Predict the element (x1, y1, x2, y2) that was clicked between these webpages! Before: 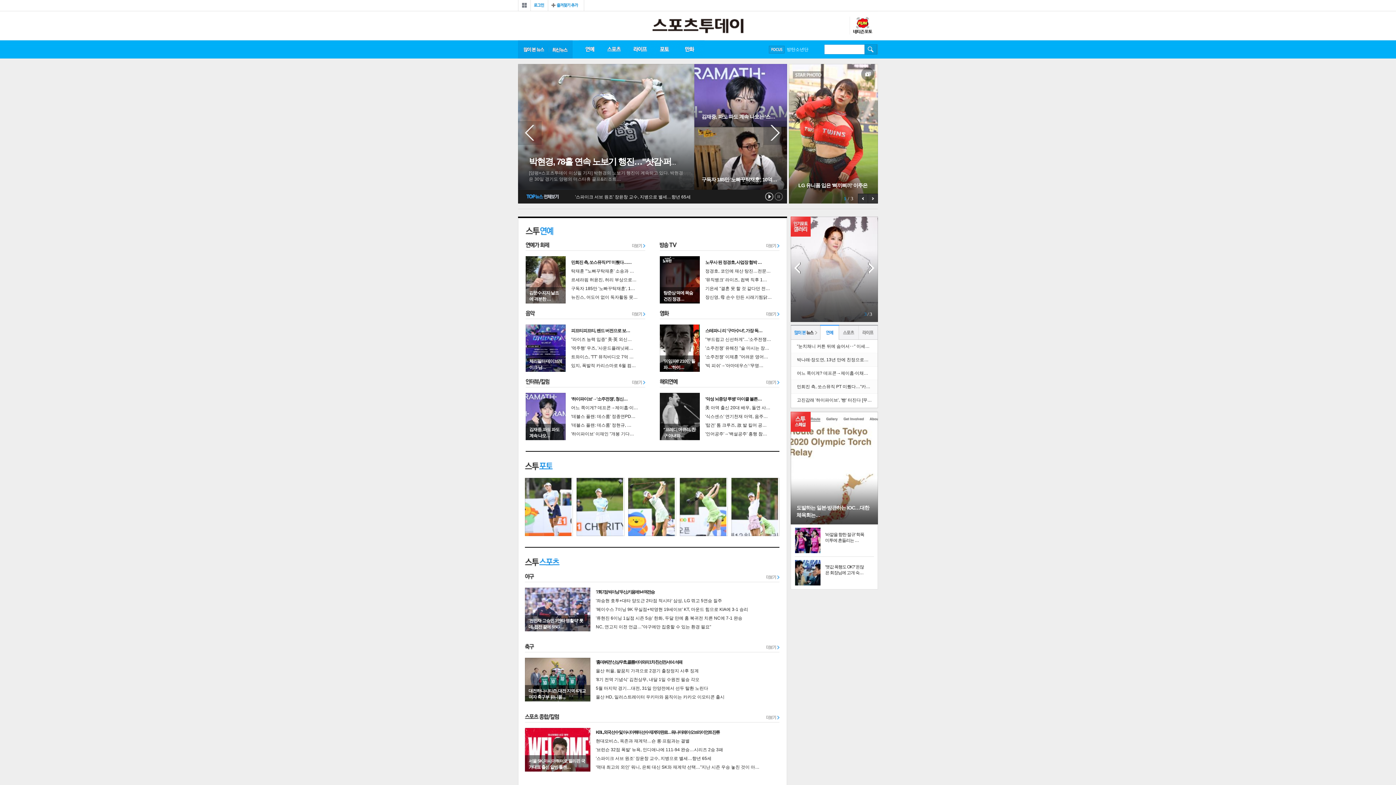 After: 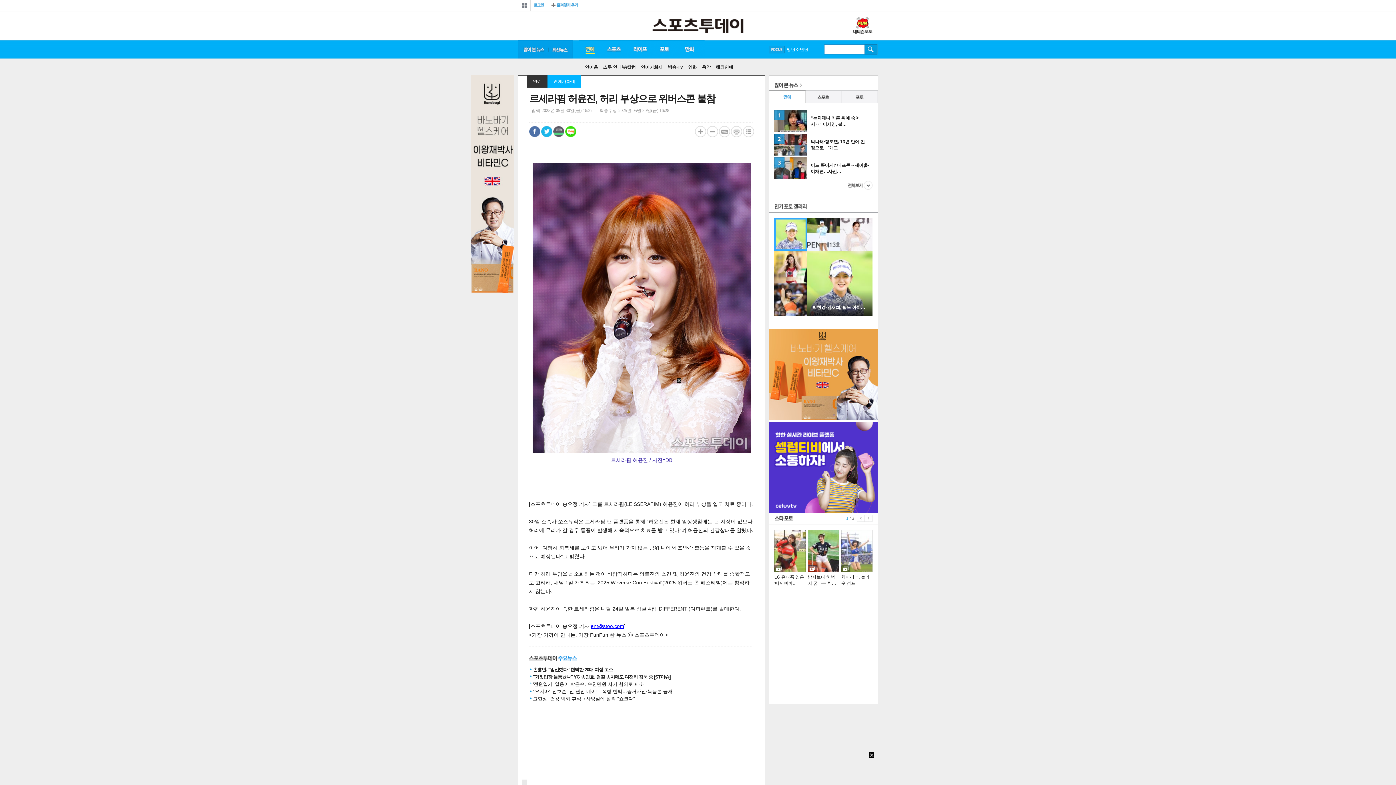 Action: bbox: (571, 277, 636, 282) label: 르세라핌 허윤진, 허리 부상으로…